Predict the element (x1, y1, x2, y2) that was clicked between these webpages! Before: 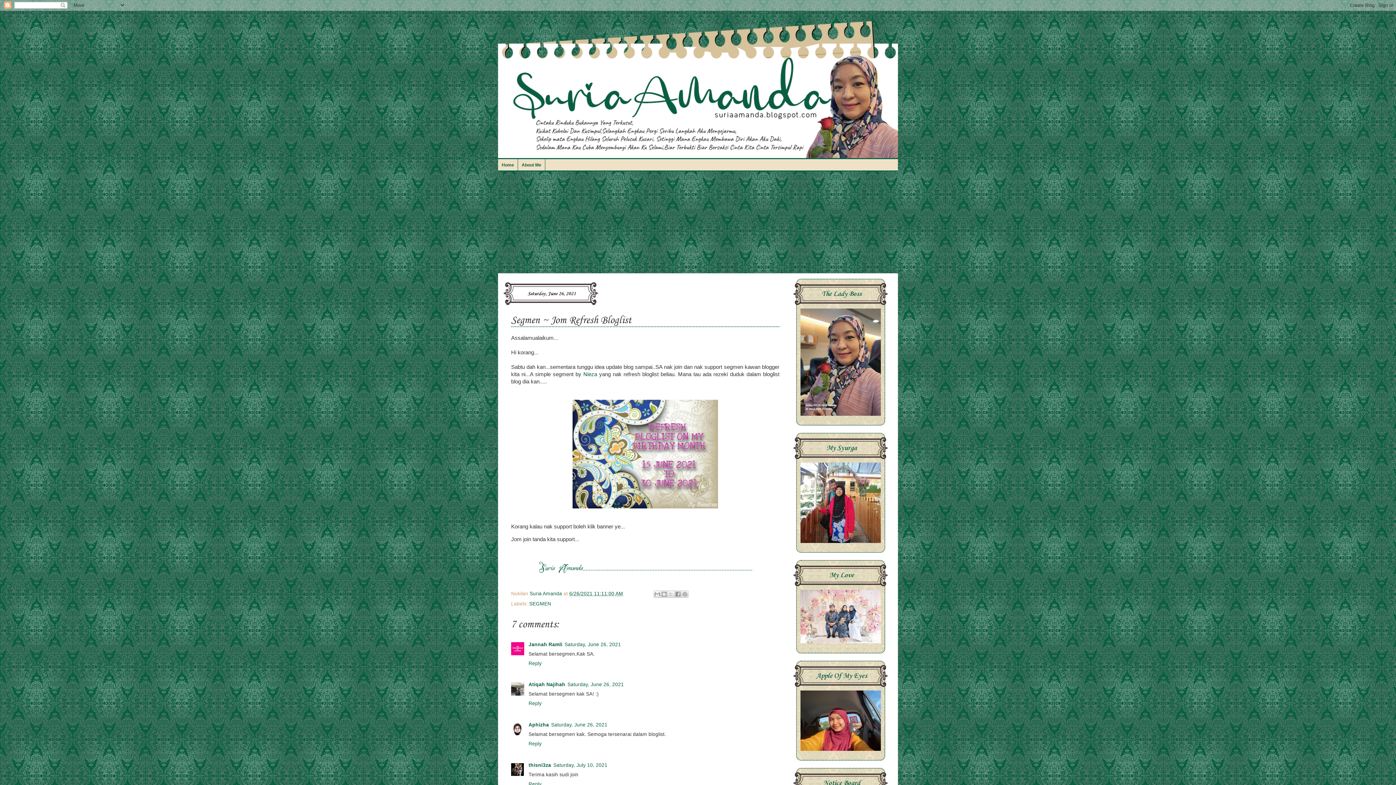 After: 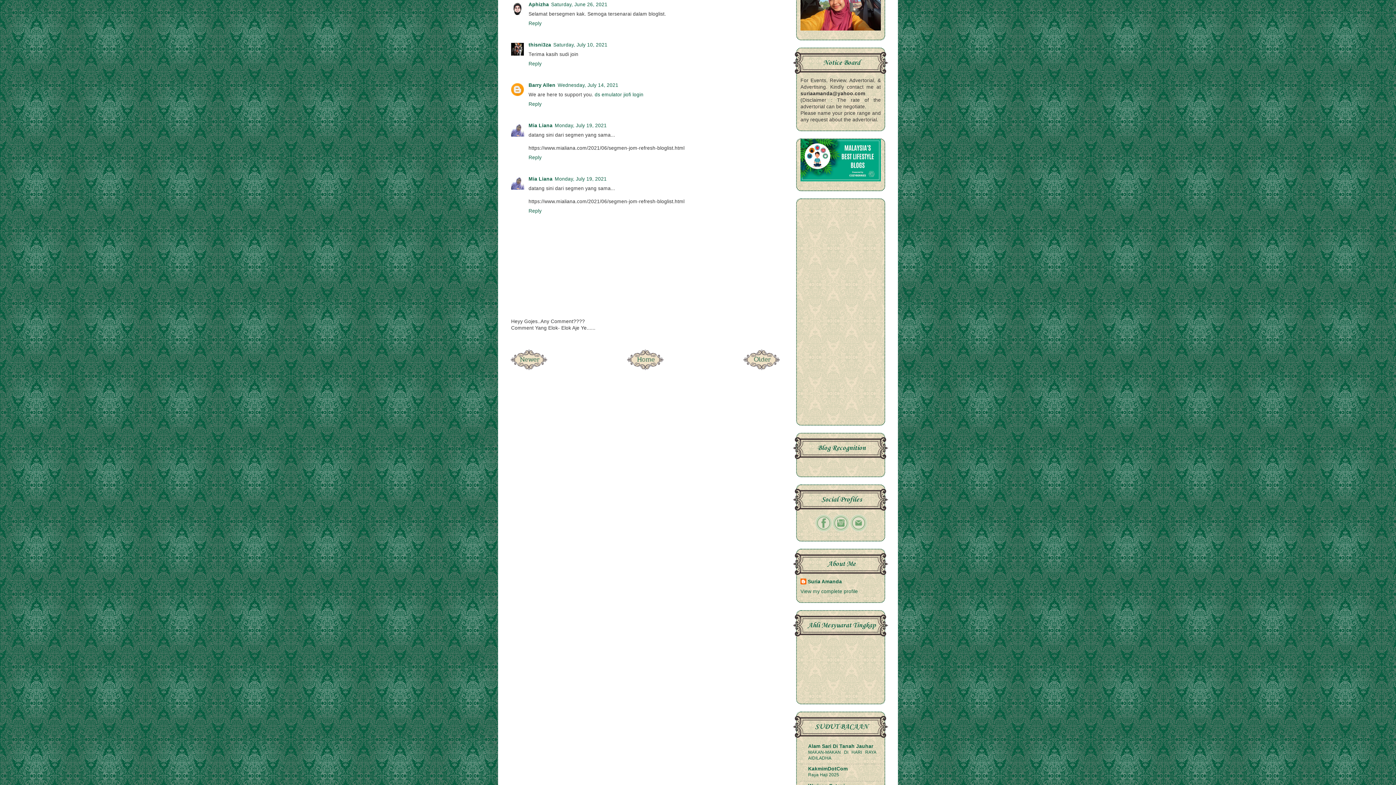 Action: label: Saturday, June 26, 2021 bbox: (551, 722, 607, 728)